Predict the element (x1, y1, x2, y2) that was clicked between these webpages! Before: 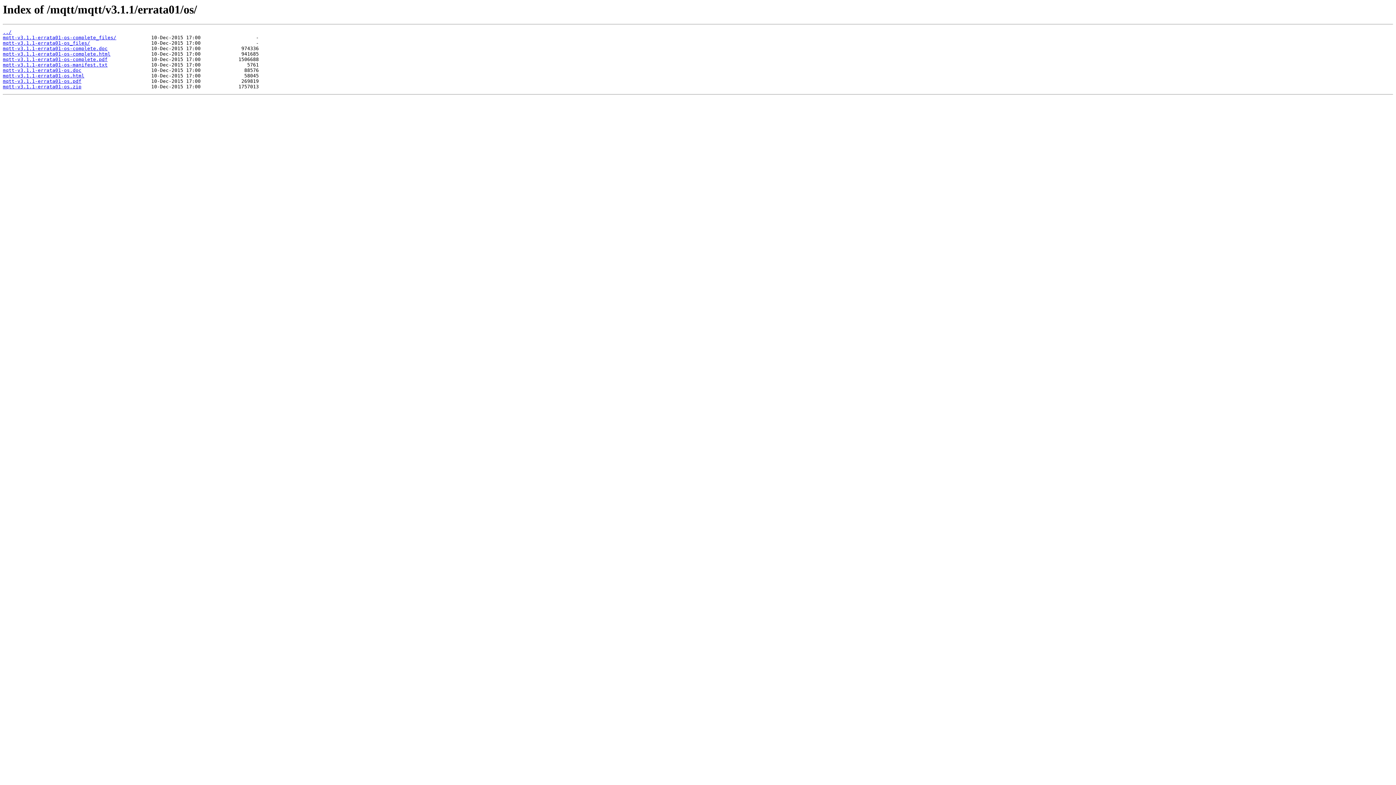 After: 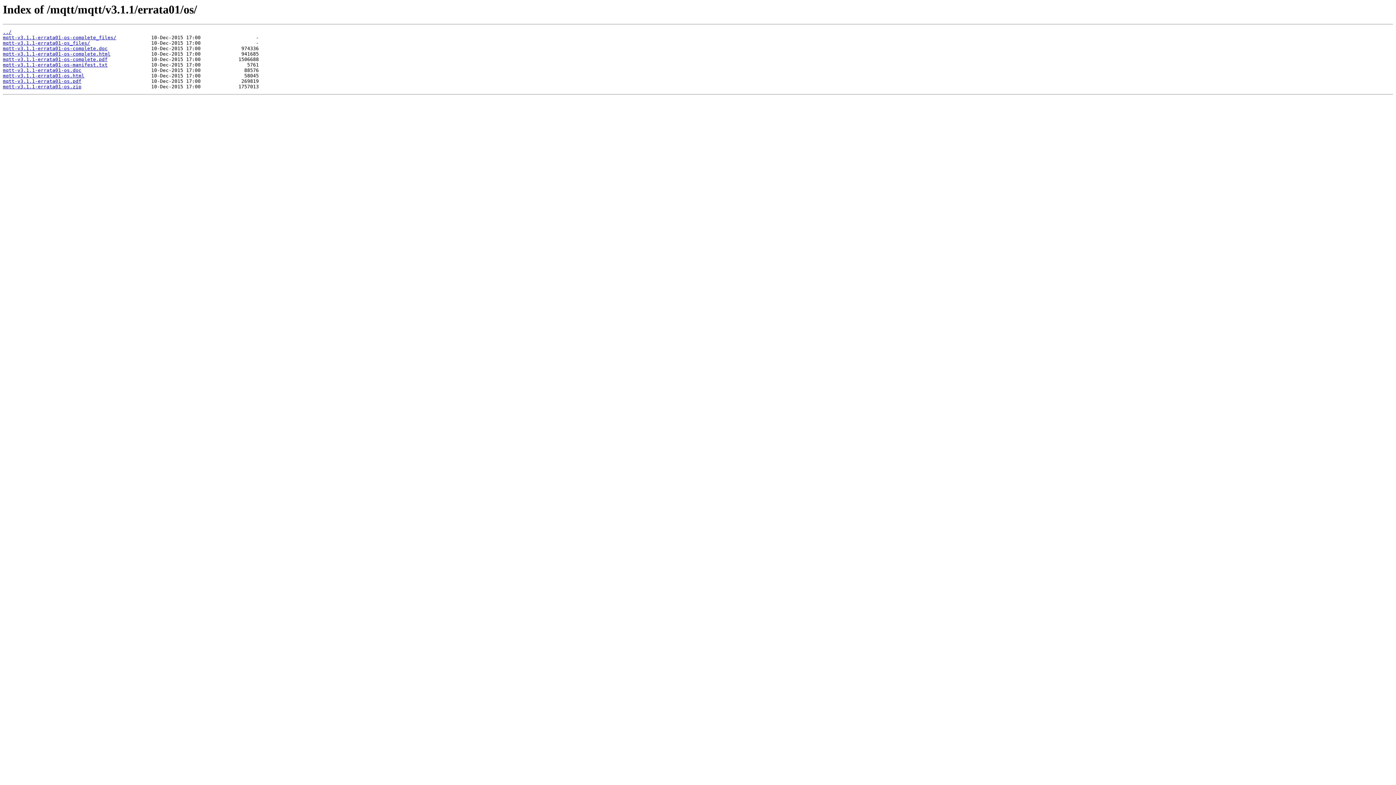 Action: label: mqtt-v3.1.1-errata01-os-complete.doc bbox: (2, 45, 107, 51)